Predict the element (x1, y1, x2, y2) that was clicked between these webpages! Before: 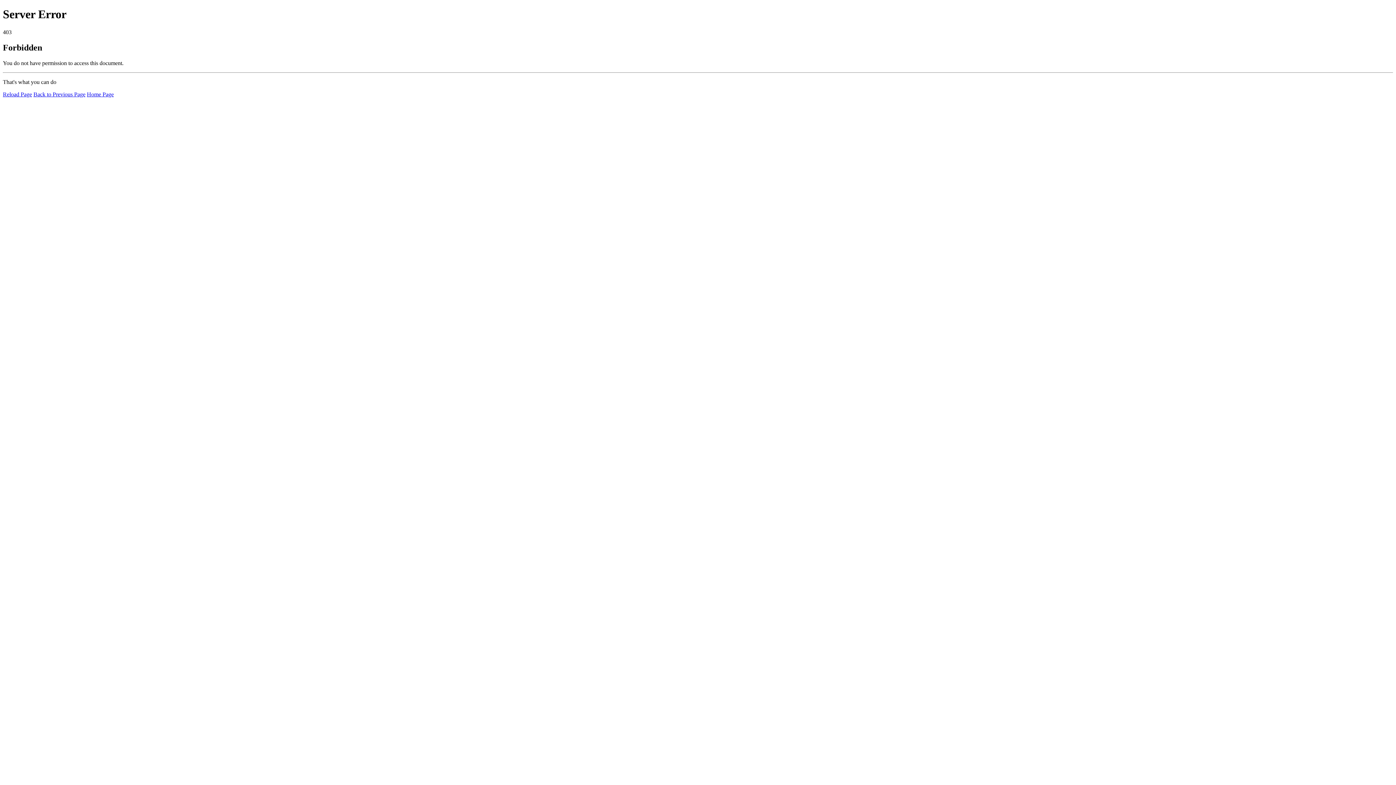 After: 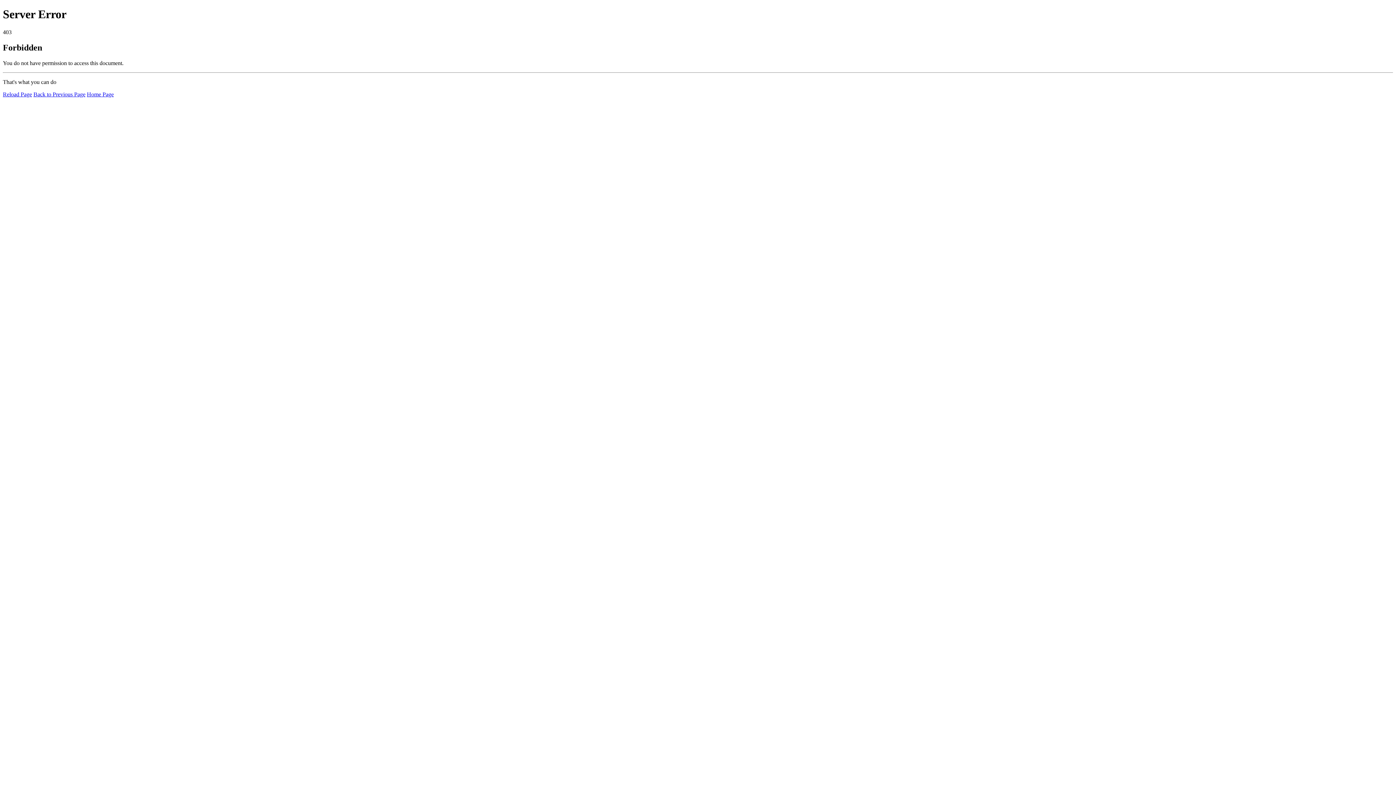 Action: label: Reload Page bbox: (2, 91, 32, 97)